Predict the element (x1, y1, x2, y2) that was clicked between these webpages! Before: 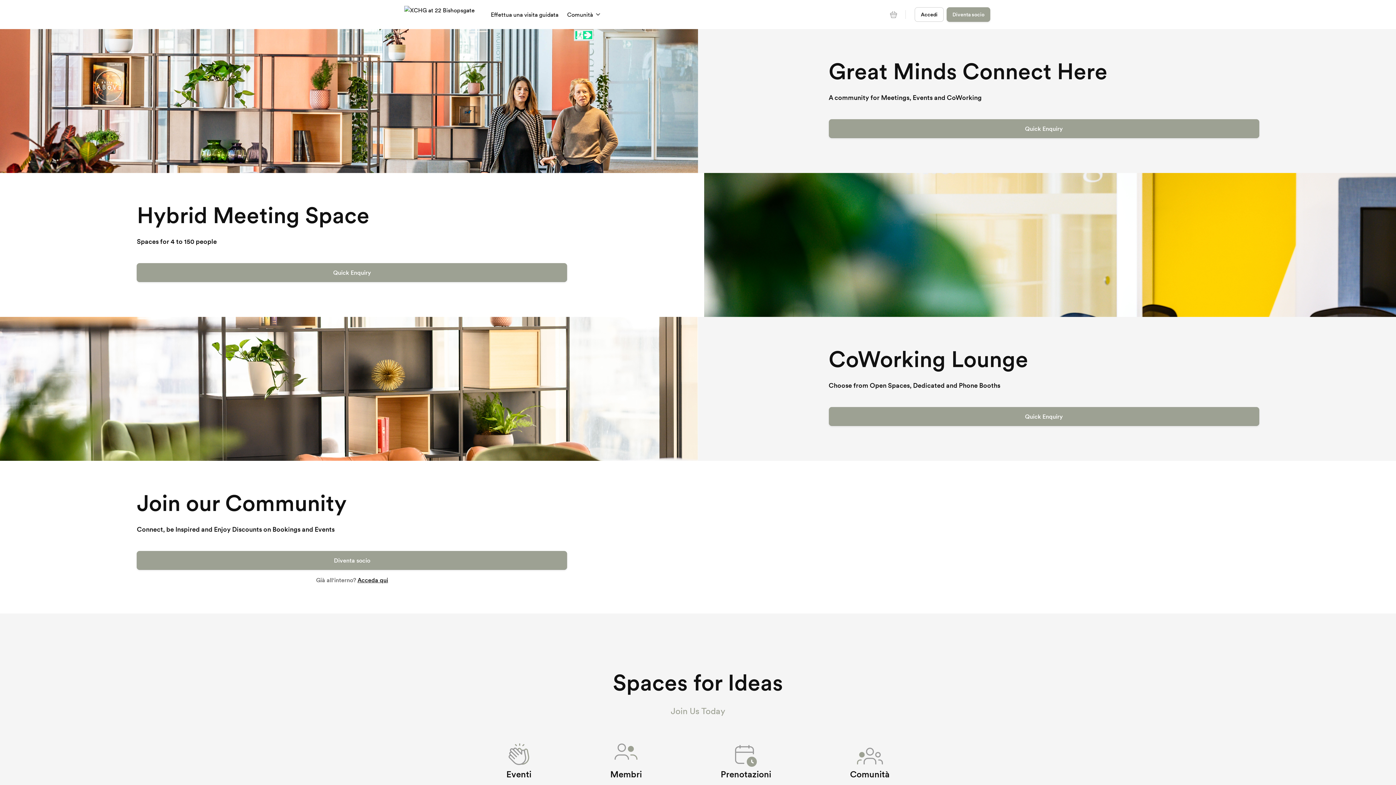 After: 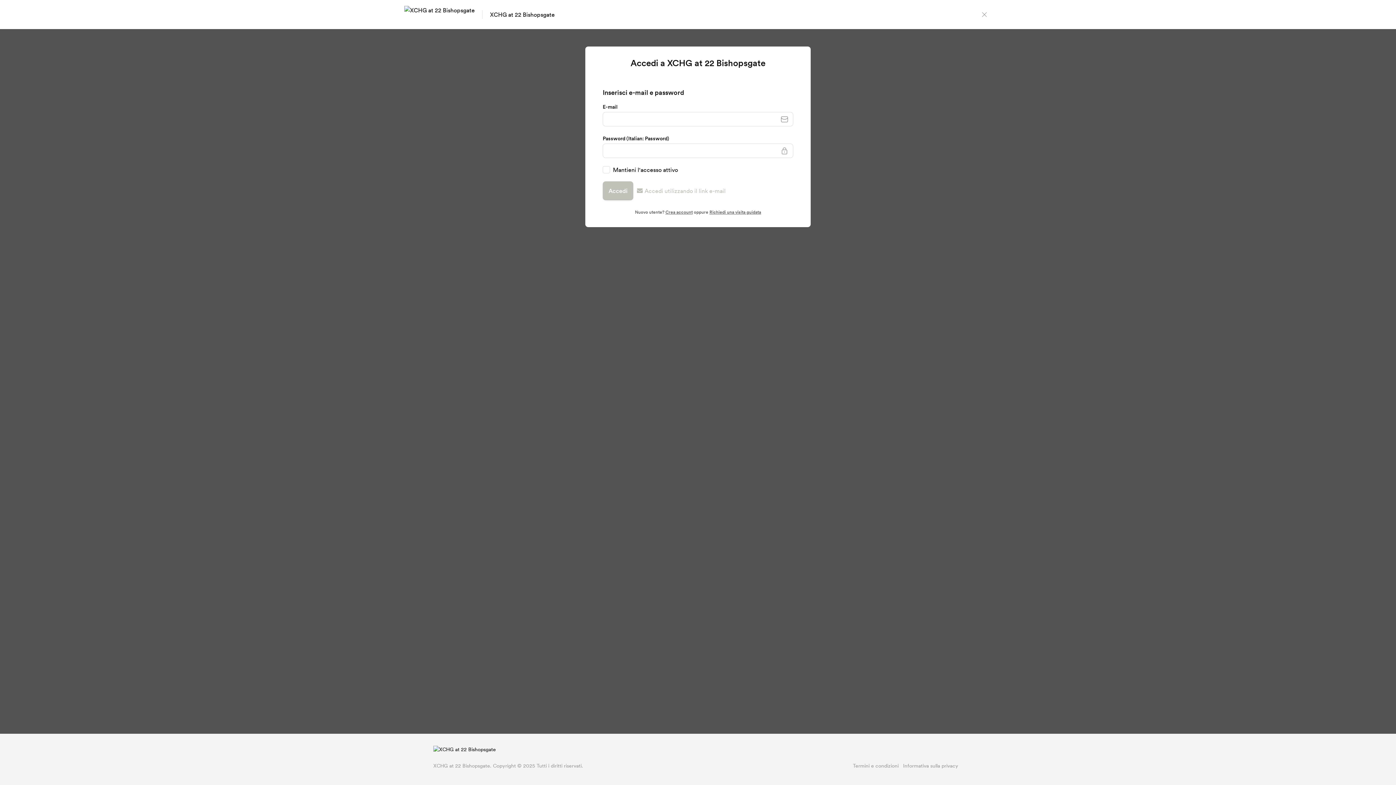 Action: label: Accedi bbox: (914, 7, 944, 21)